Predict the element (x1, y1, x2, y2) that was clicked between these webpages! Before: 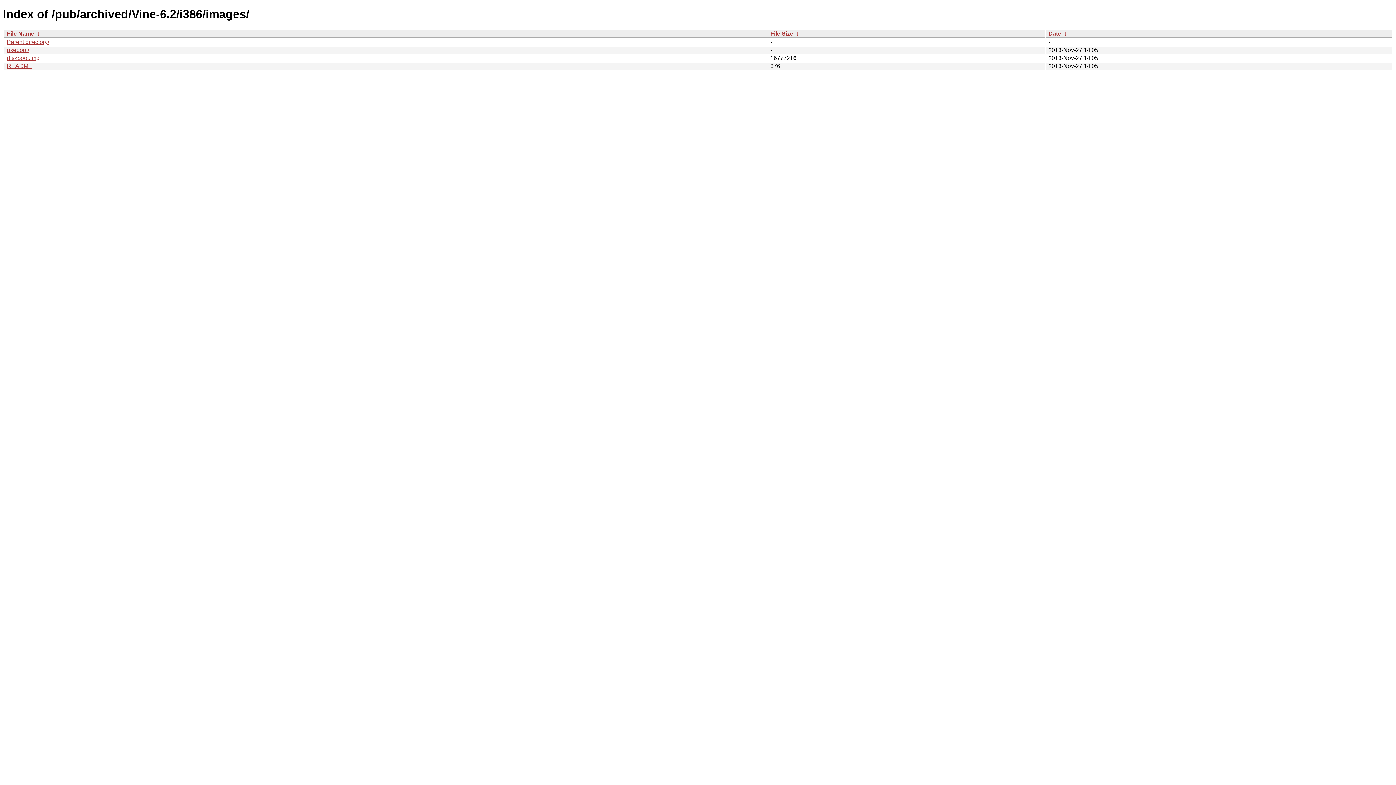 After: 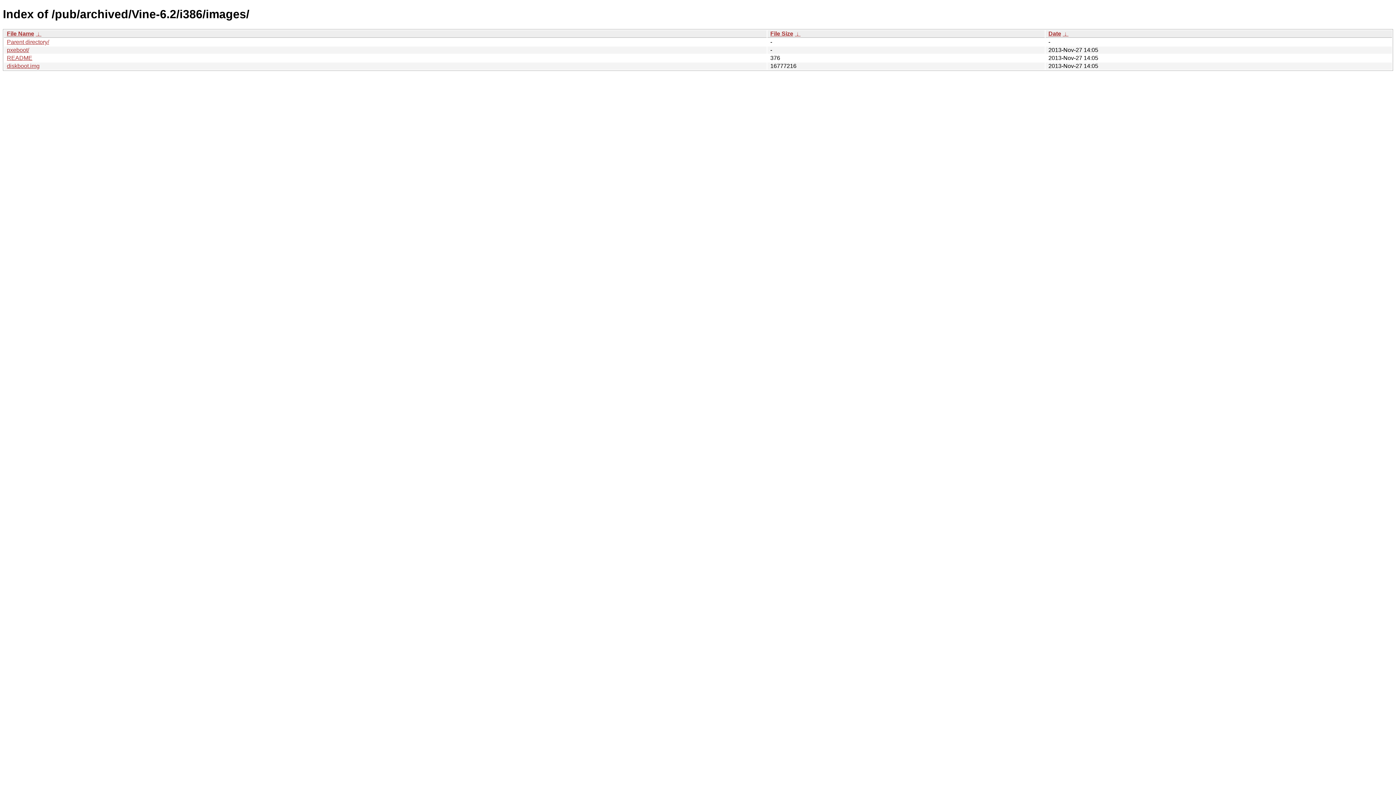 Action: bbox: (770, 30, 793, 36) label: File Size